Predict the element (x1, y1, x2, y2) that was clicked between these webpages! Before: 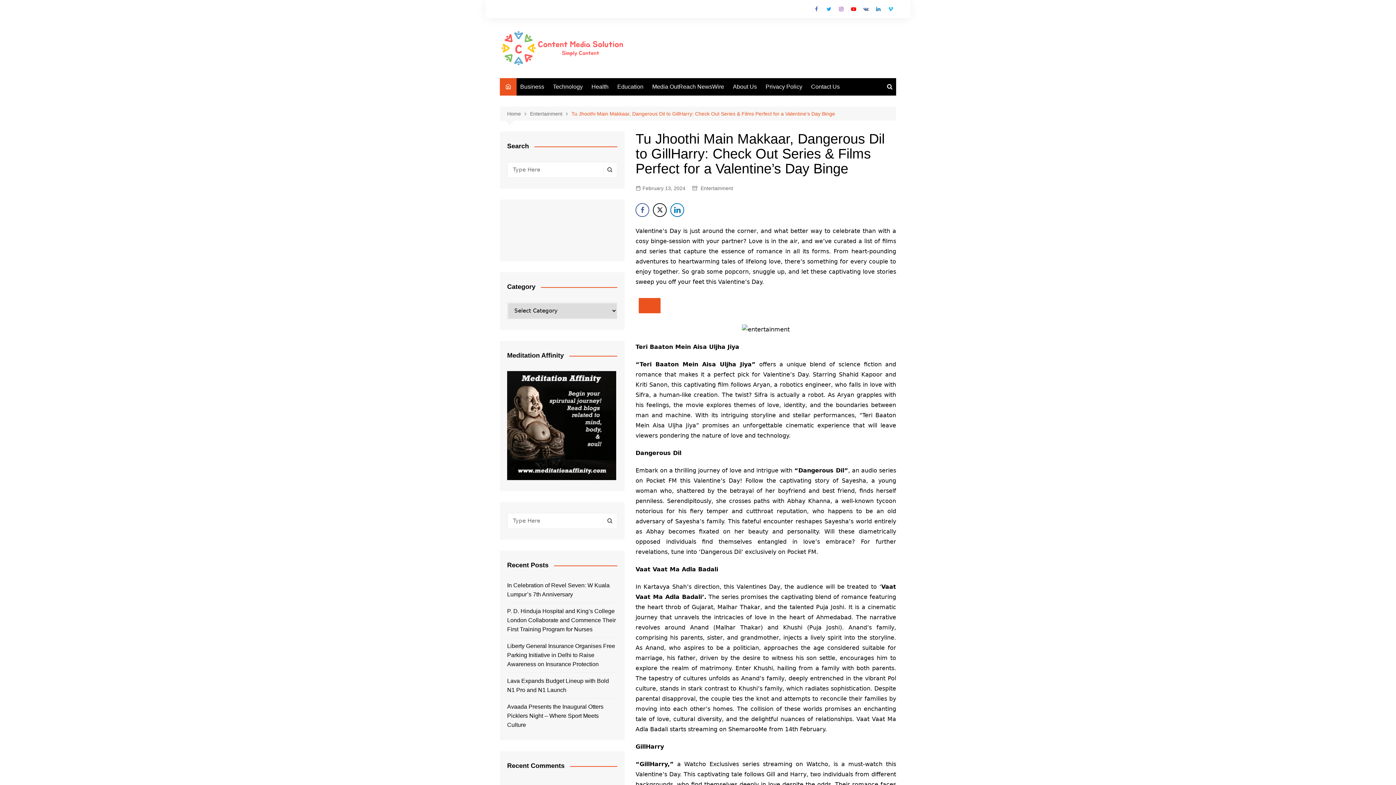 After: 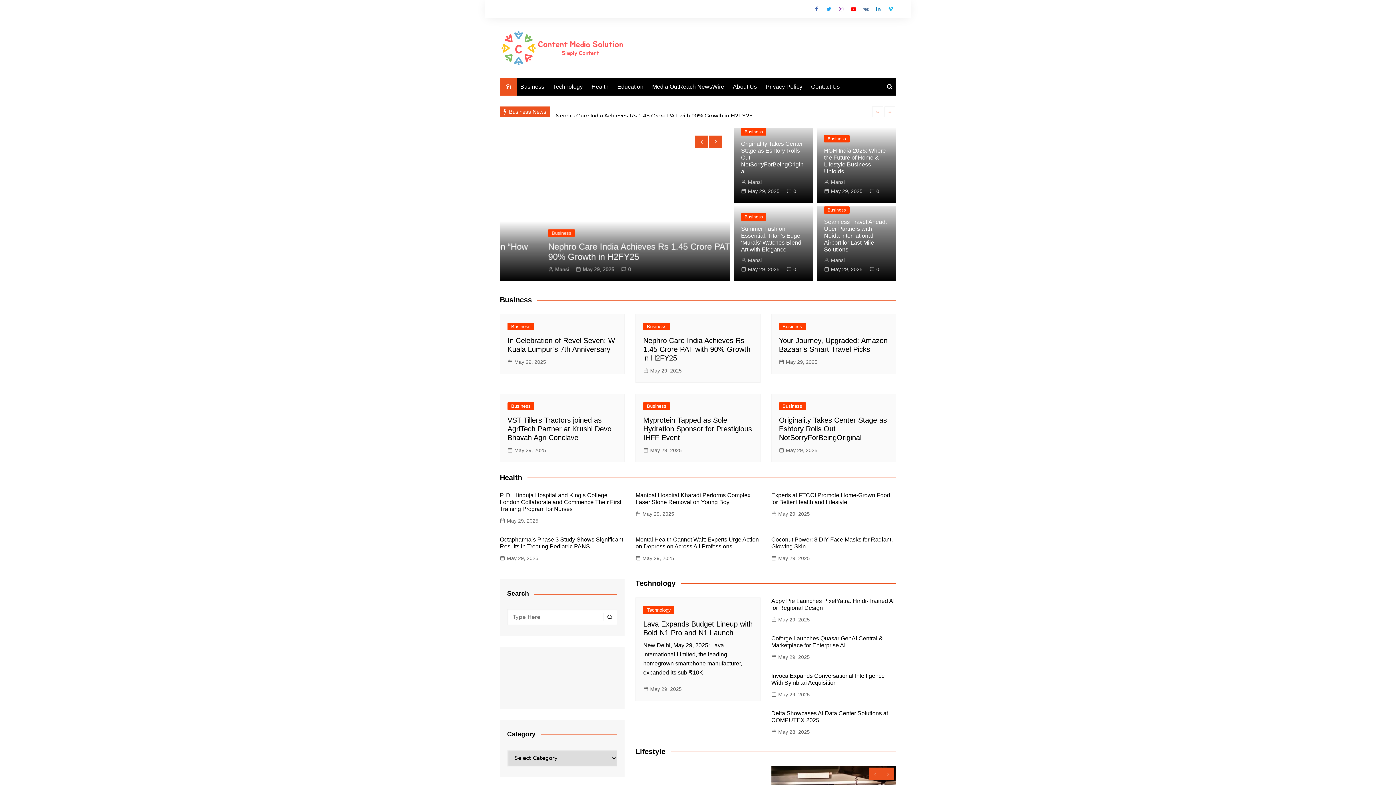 Action: bbox: (500, 29, 624, 67)